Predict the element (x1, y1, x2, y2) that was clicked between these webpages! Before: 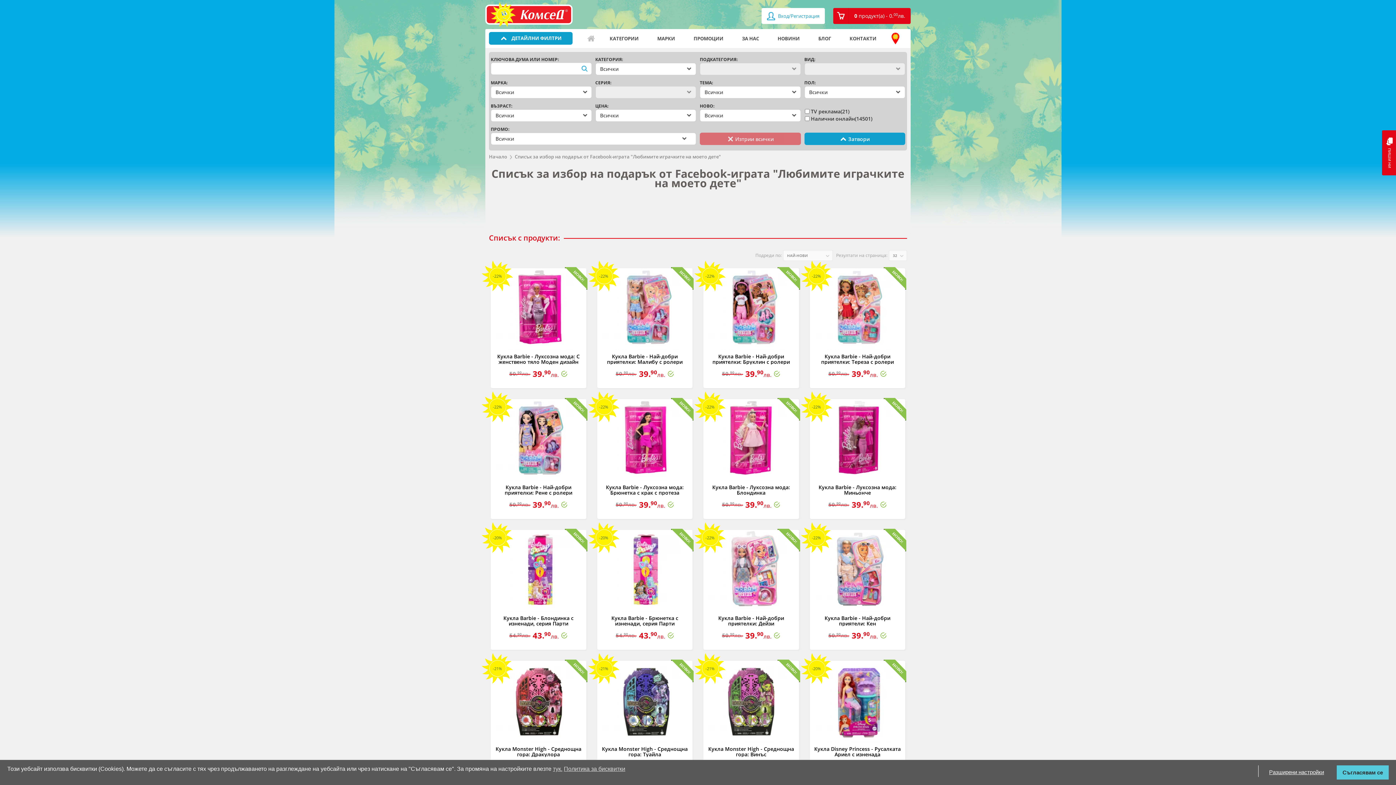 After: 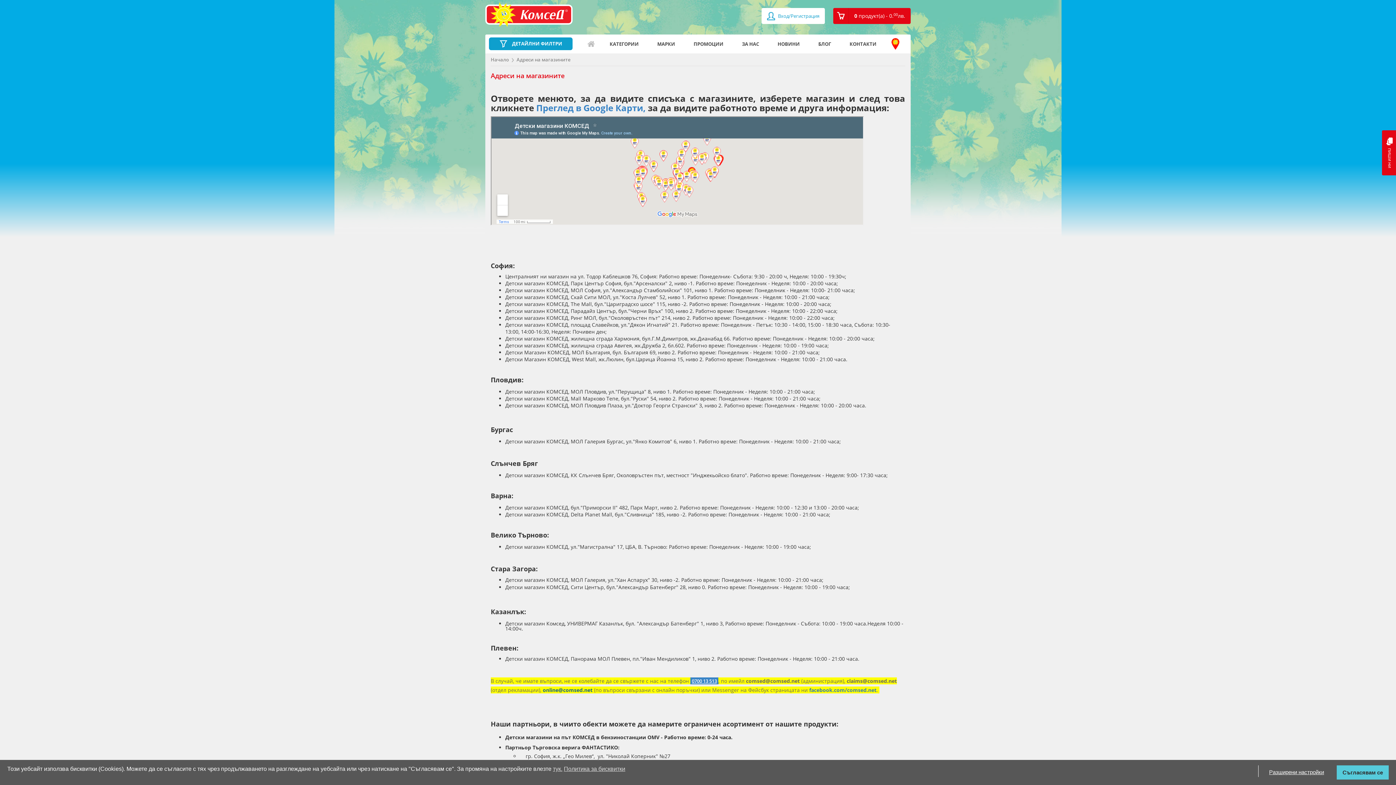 Action: bbox: (891, 32, 899, 45) label: АДРЕСИ НА МАГАЗИНИТЕ